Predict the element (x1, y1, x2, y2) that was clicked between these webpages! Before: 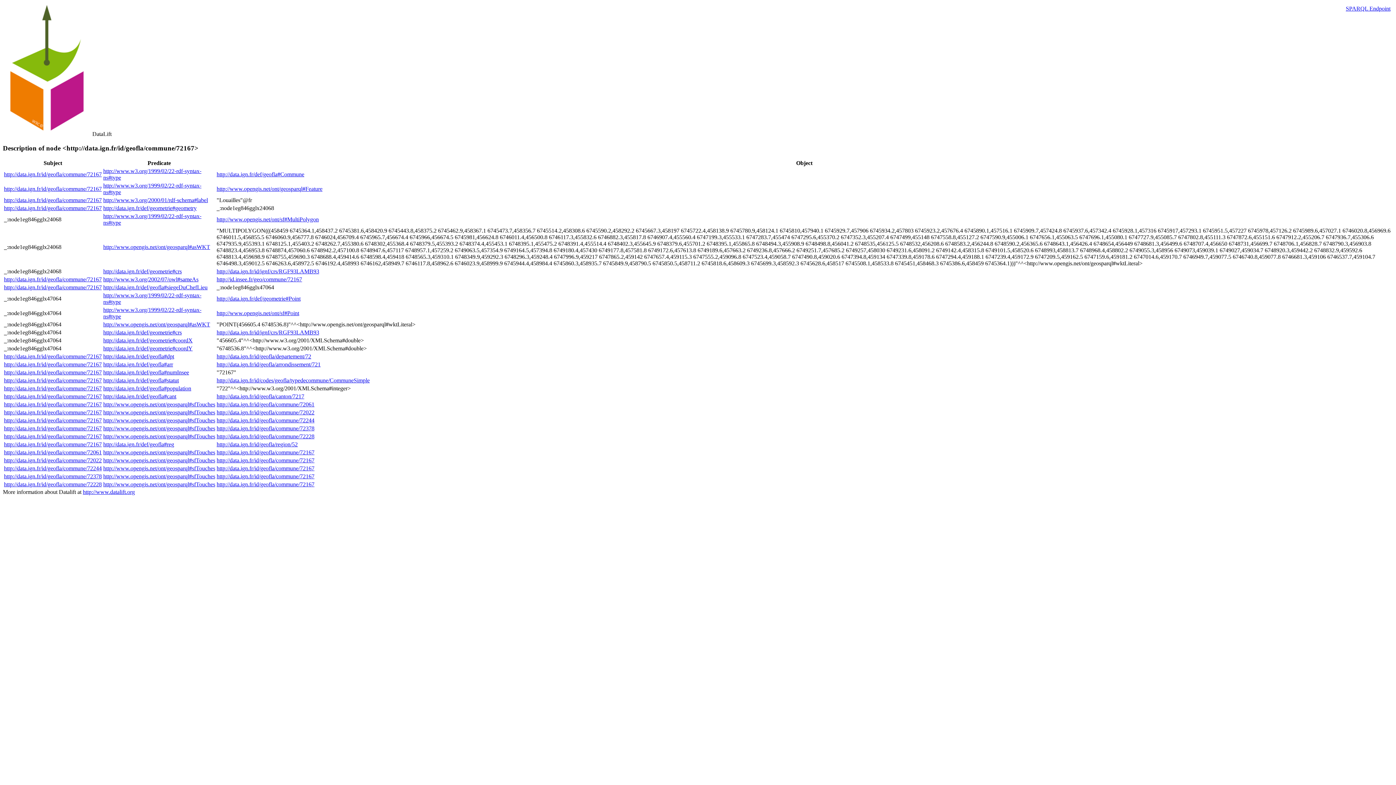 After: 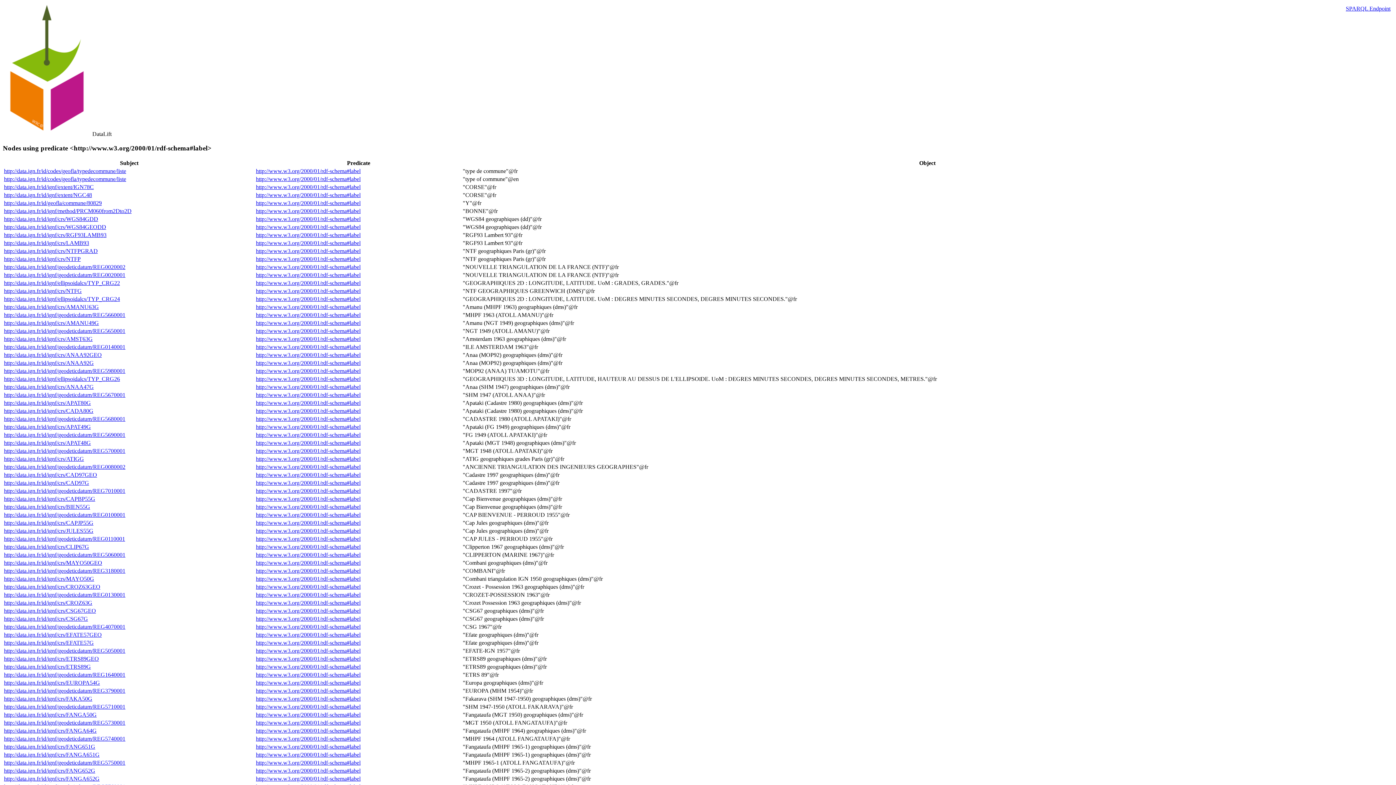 Action: bbox: (103, 197, 208, 203) label: http://www.w3.org/2000/01/rdf-schema#label